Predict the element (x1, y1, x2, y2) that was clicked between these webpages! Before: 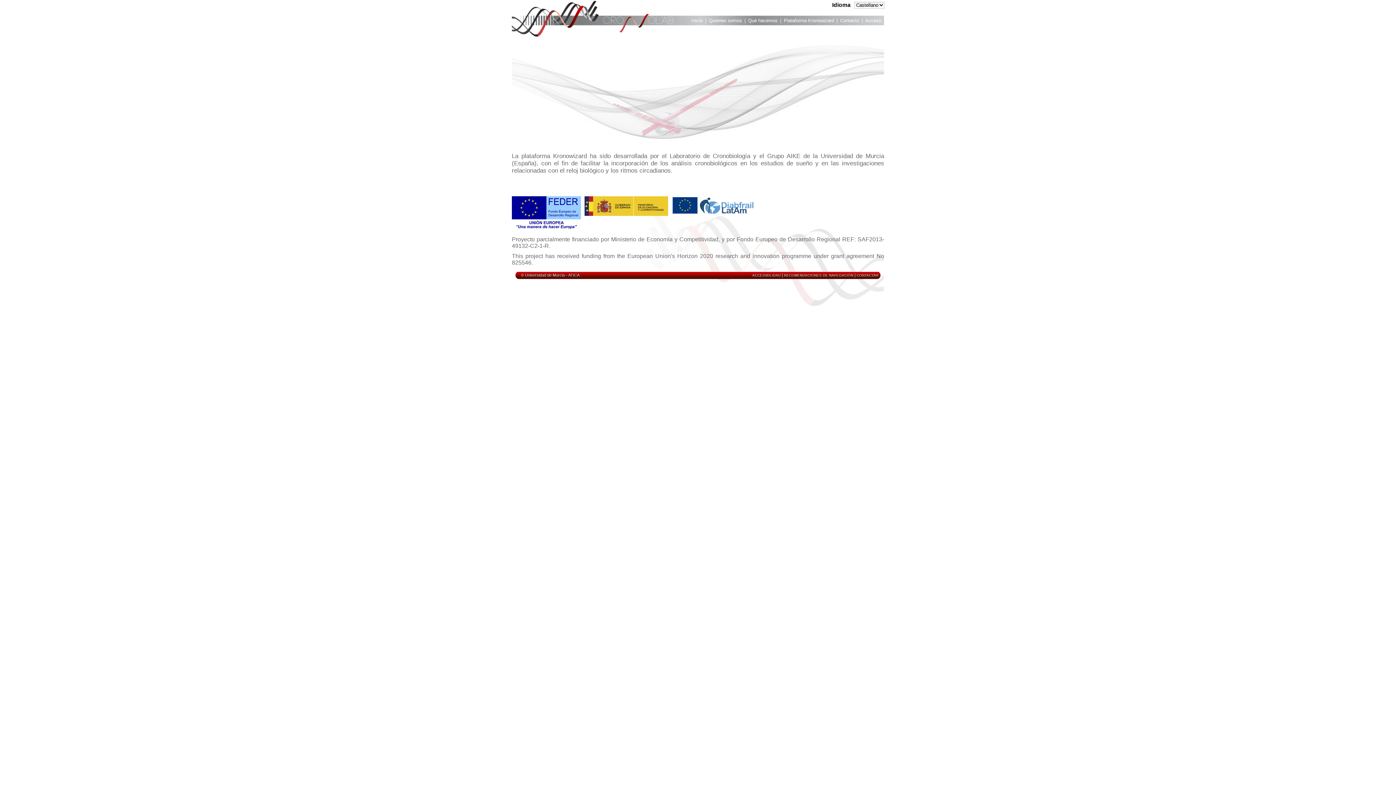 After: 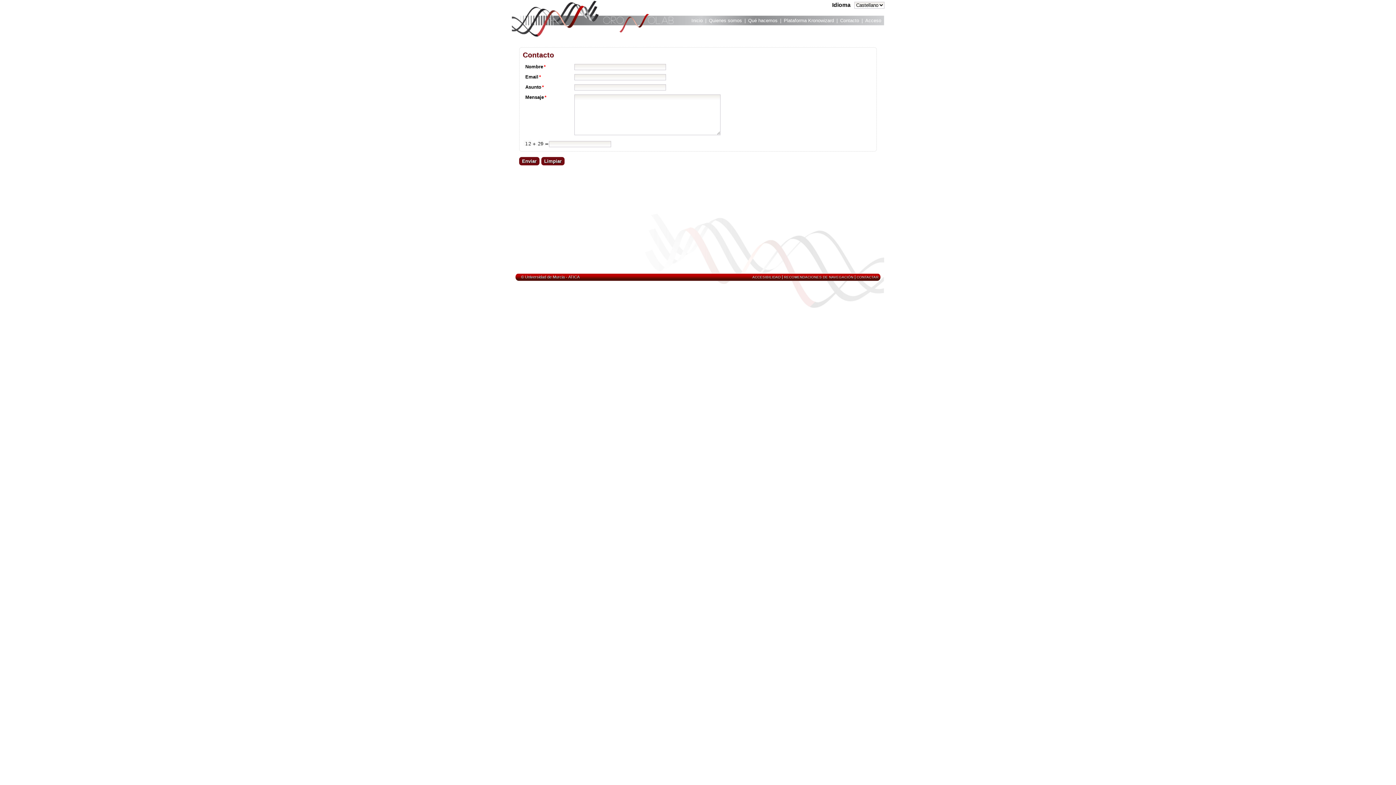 Action: bbox: (840, 17, 859, 25) label: Contacto